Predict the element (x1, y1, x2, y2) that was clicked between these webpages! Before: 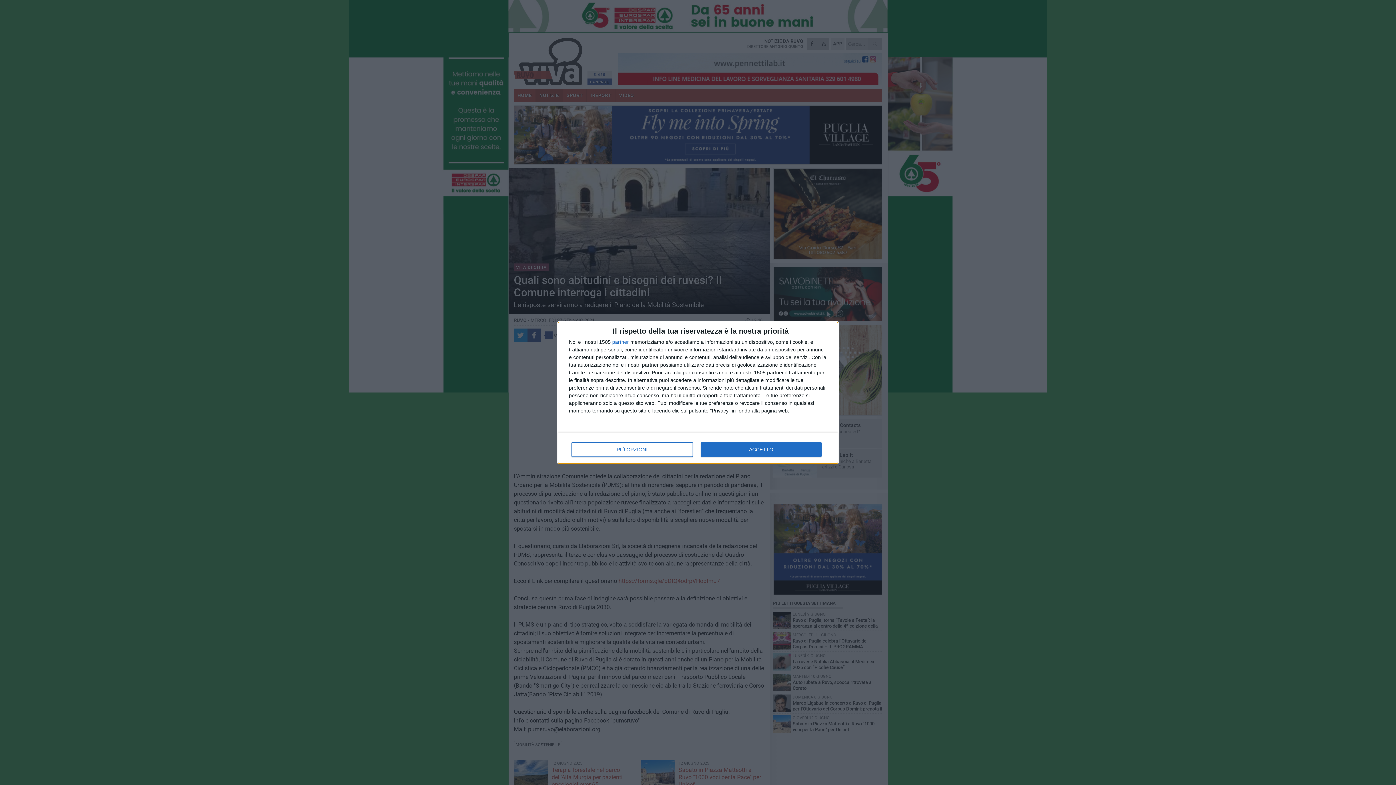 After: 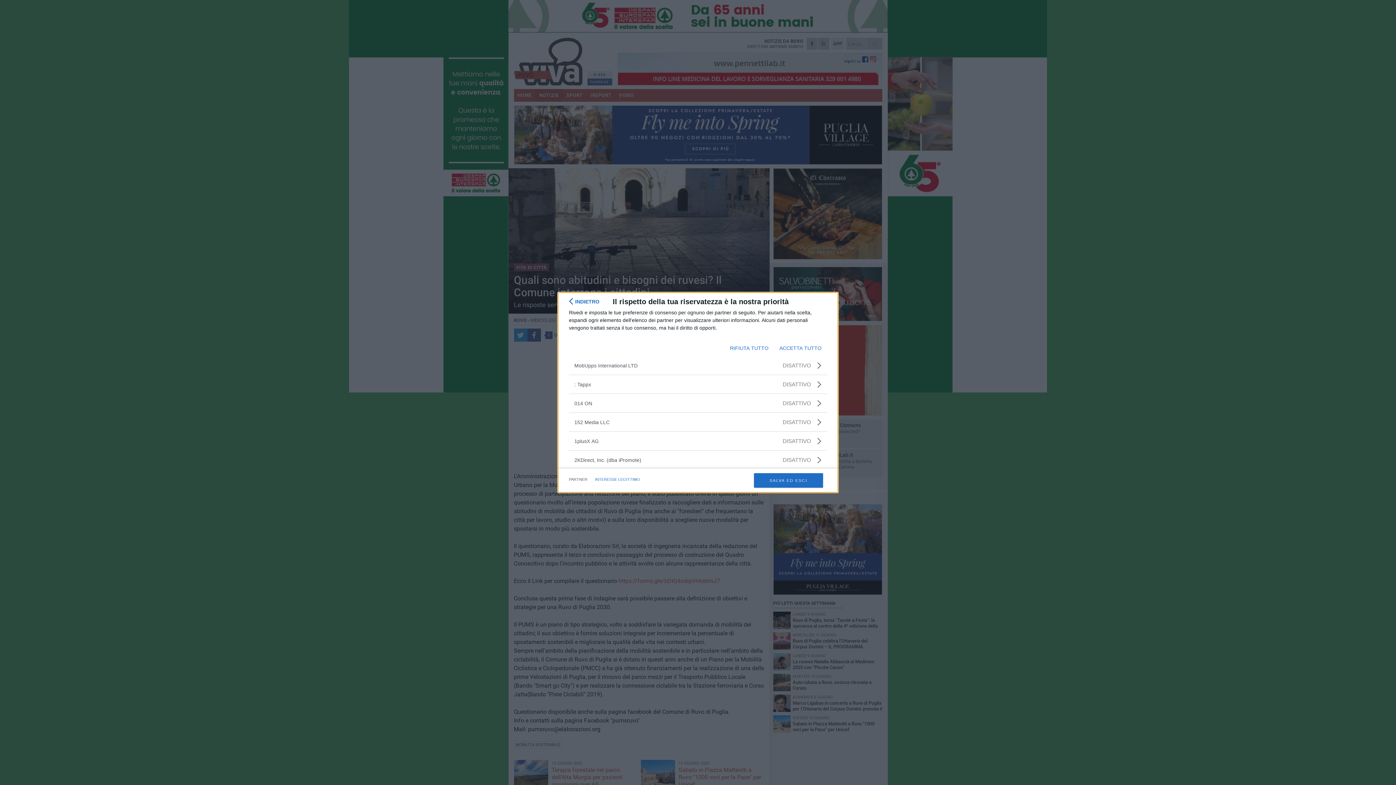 Action: label: partner bbox: (612, 339, 629, 344)